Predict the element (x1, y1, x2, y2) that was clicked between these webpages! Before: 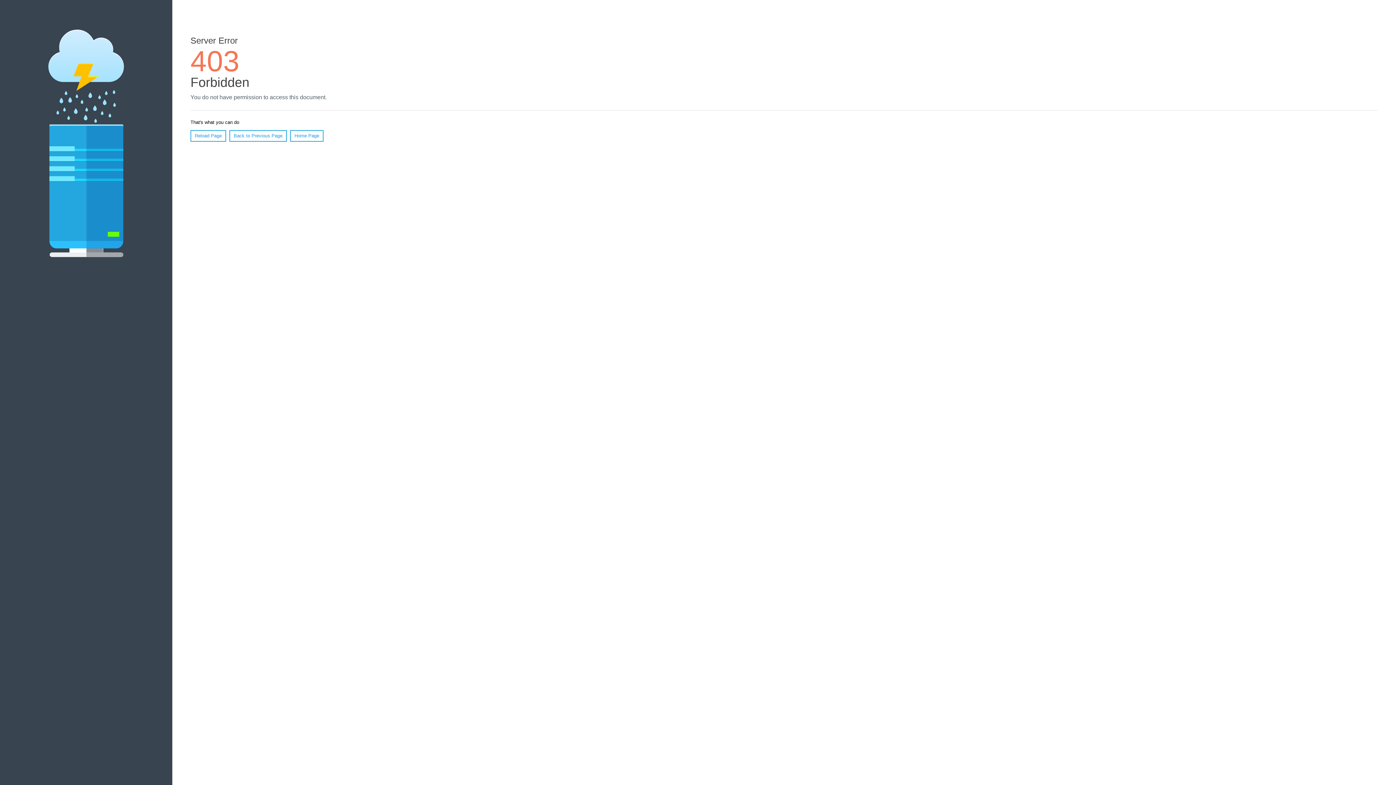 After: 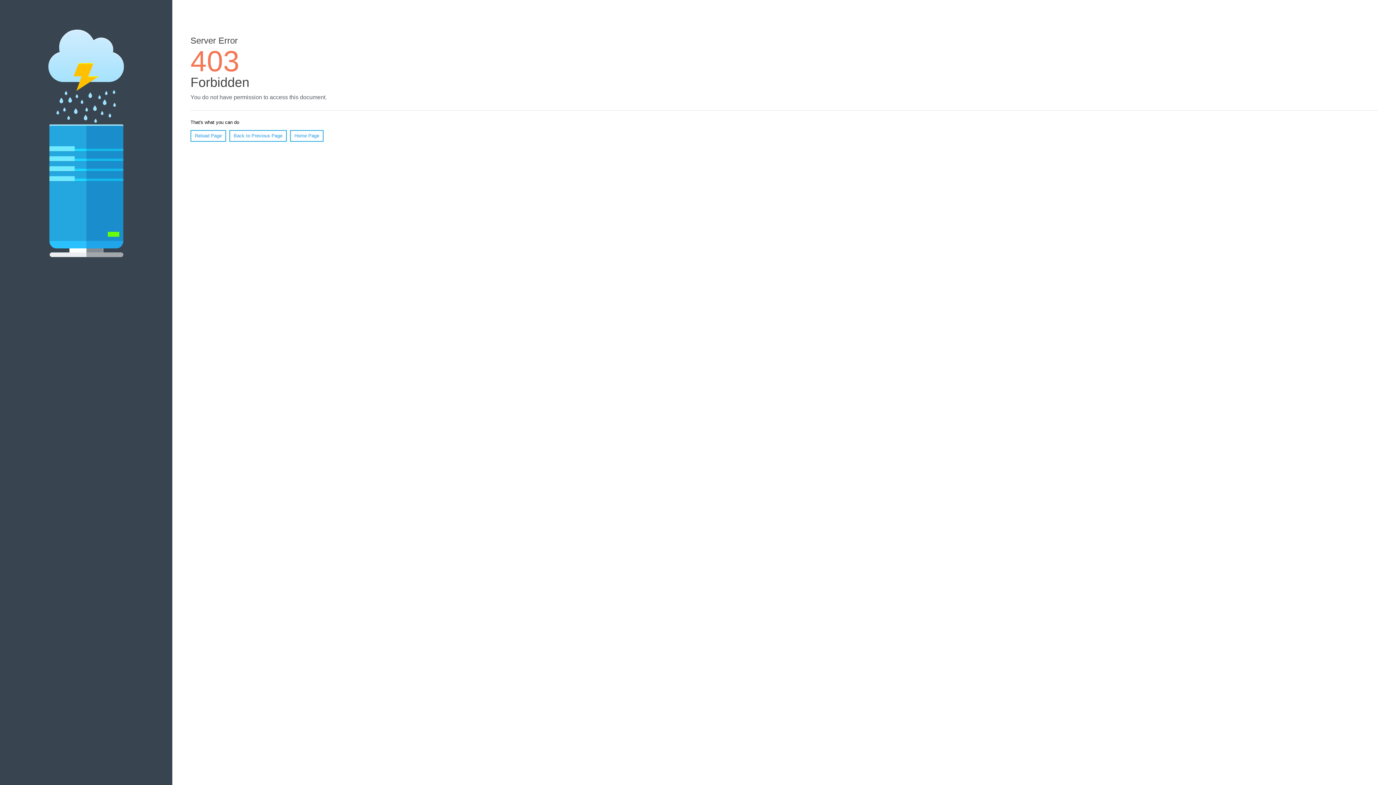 Action: label: Home Page bbox: (290, 130, 323, 141)